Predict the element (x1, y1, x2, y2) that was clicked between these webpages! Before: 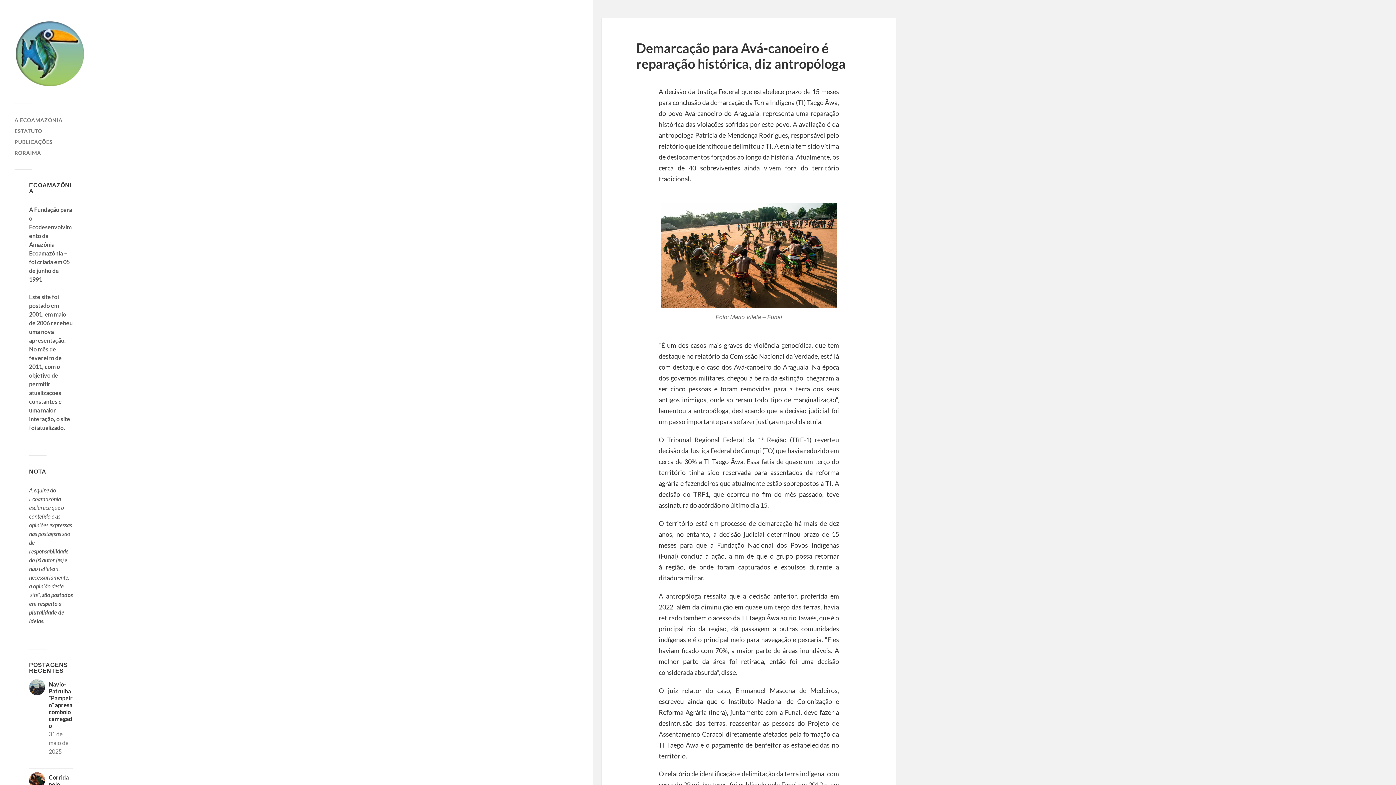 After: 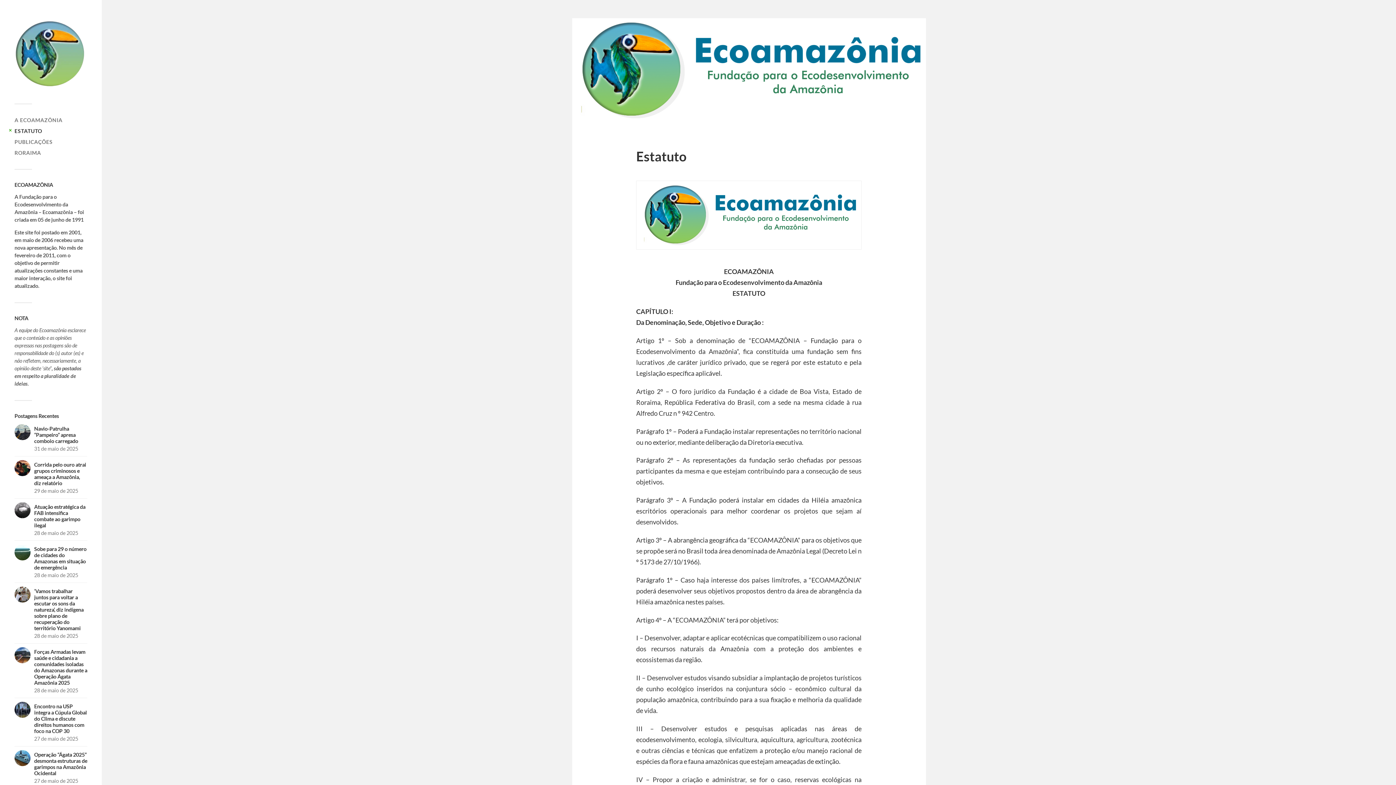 Action: bbox: (14, 128, 42, 134) label: ESTATUTO